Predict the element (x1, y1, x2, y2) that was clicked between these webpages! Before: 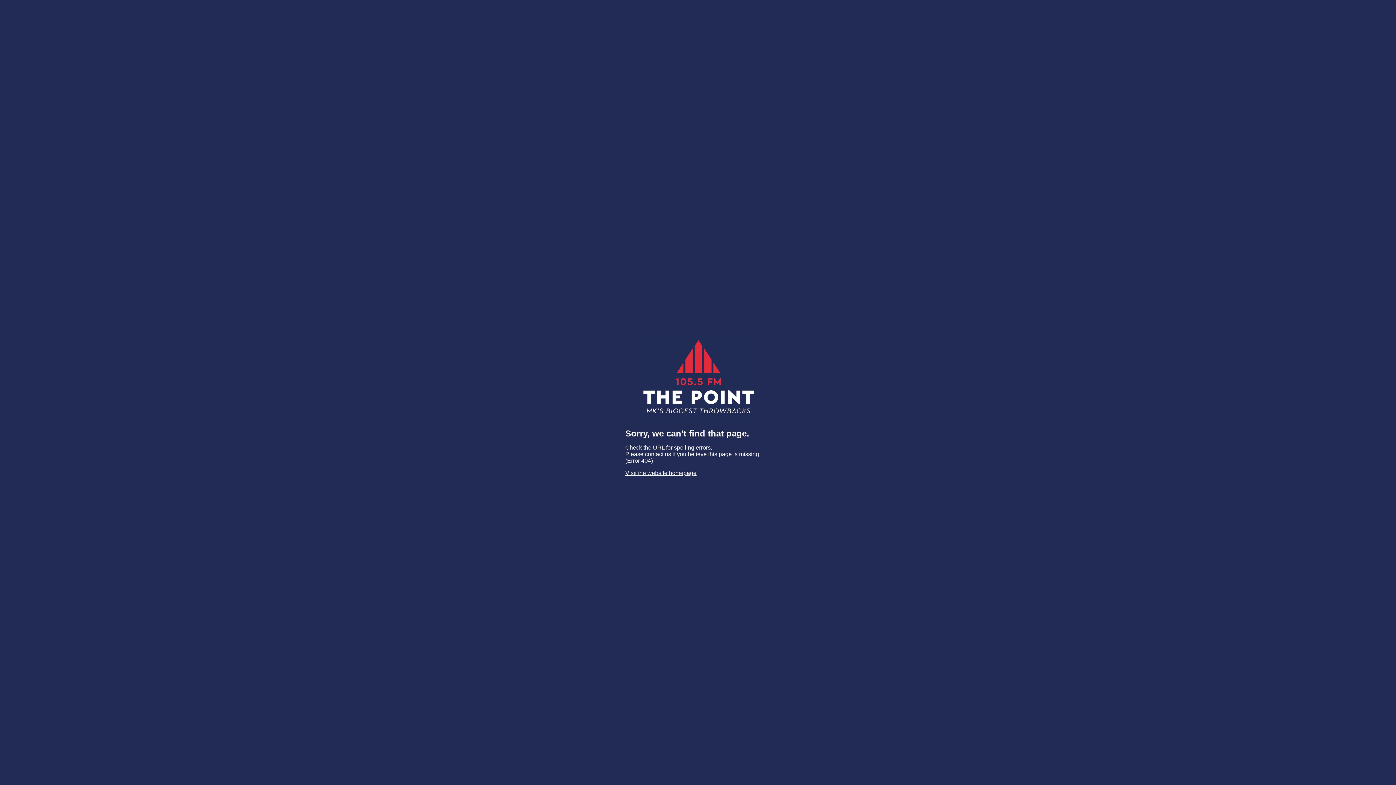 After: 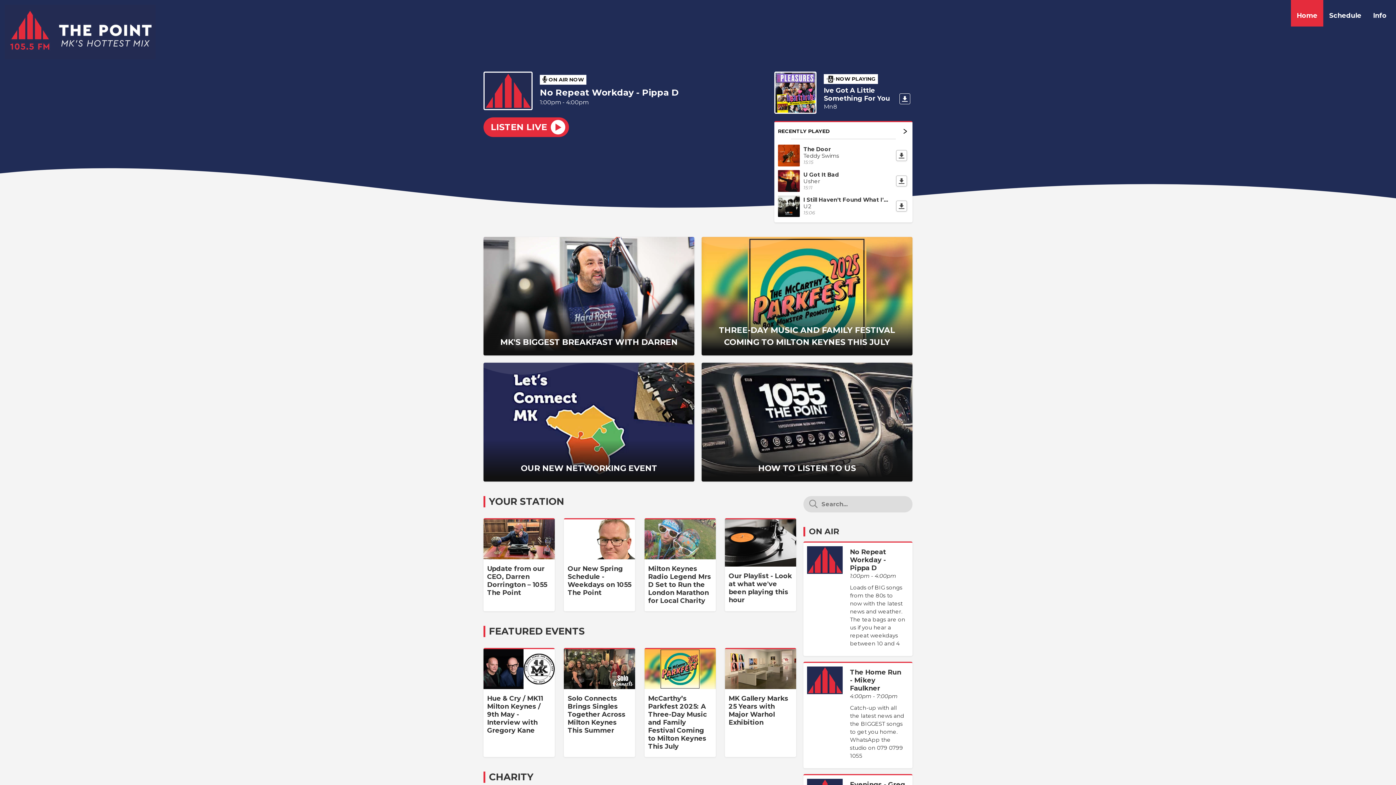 Action: bbox: (625, 470, 696, 476) label: Visit the website homepage